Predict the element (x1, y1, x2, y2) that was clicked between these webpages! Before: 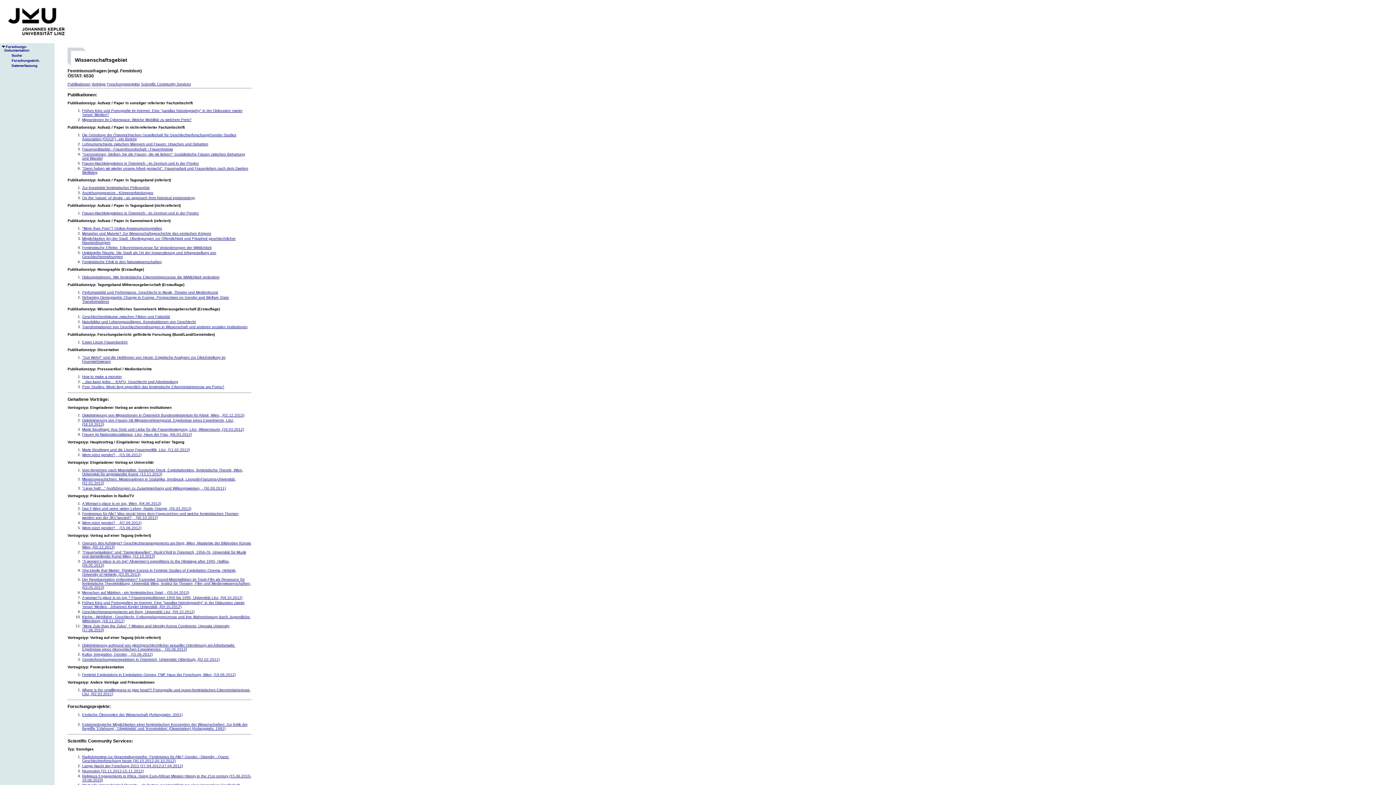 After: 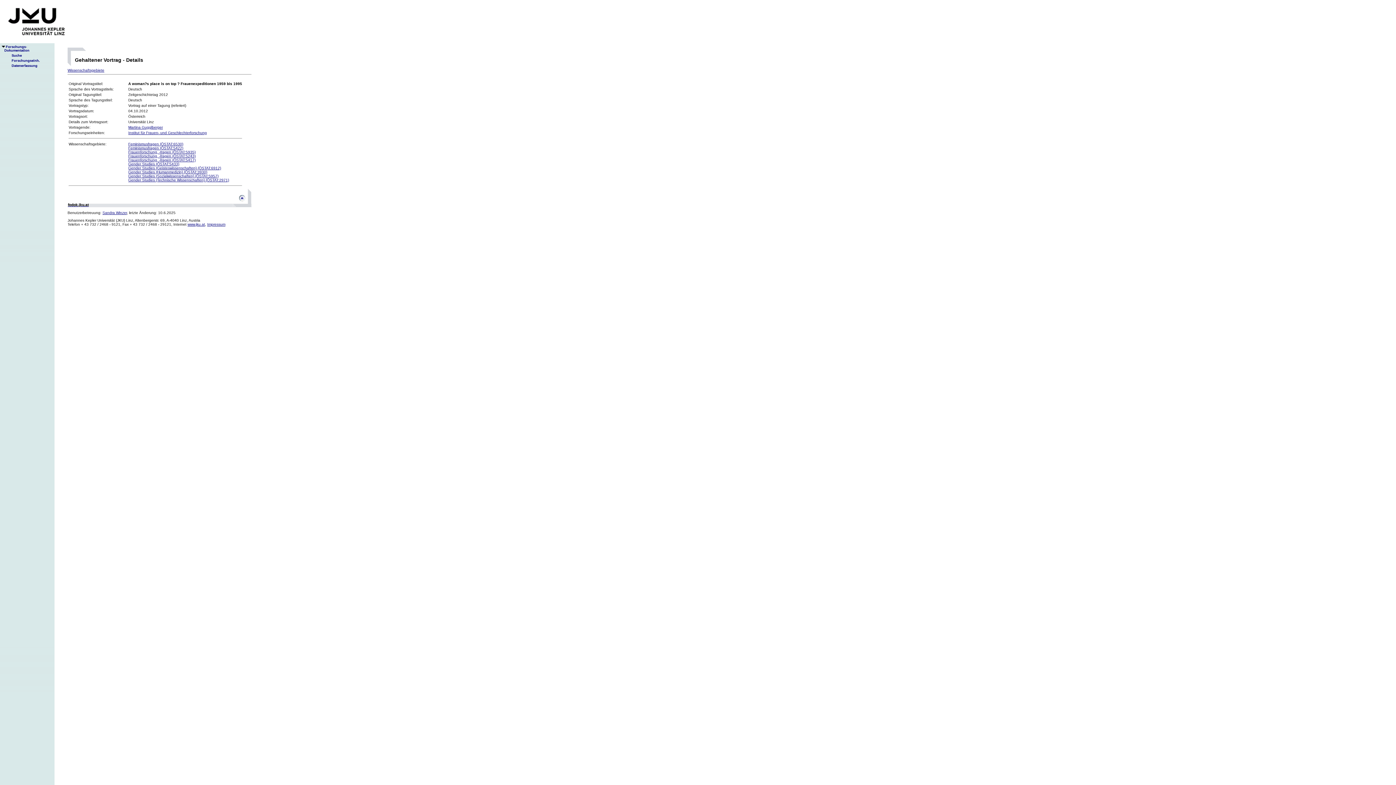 Action: label: A woman?s place is on top ? Frauenexpeditionen 1959 bis 1995, Universität Linz, (04.10.2012) bbox: (82, 596, 242, 600)